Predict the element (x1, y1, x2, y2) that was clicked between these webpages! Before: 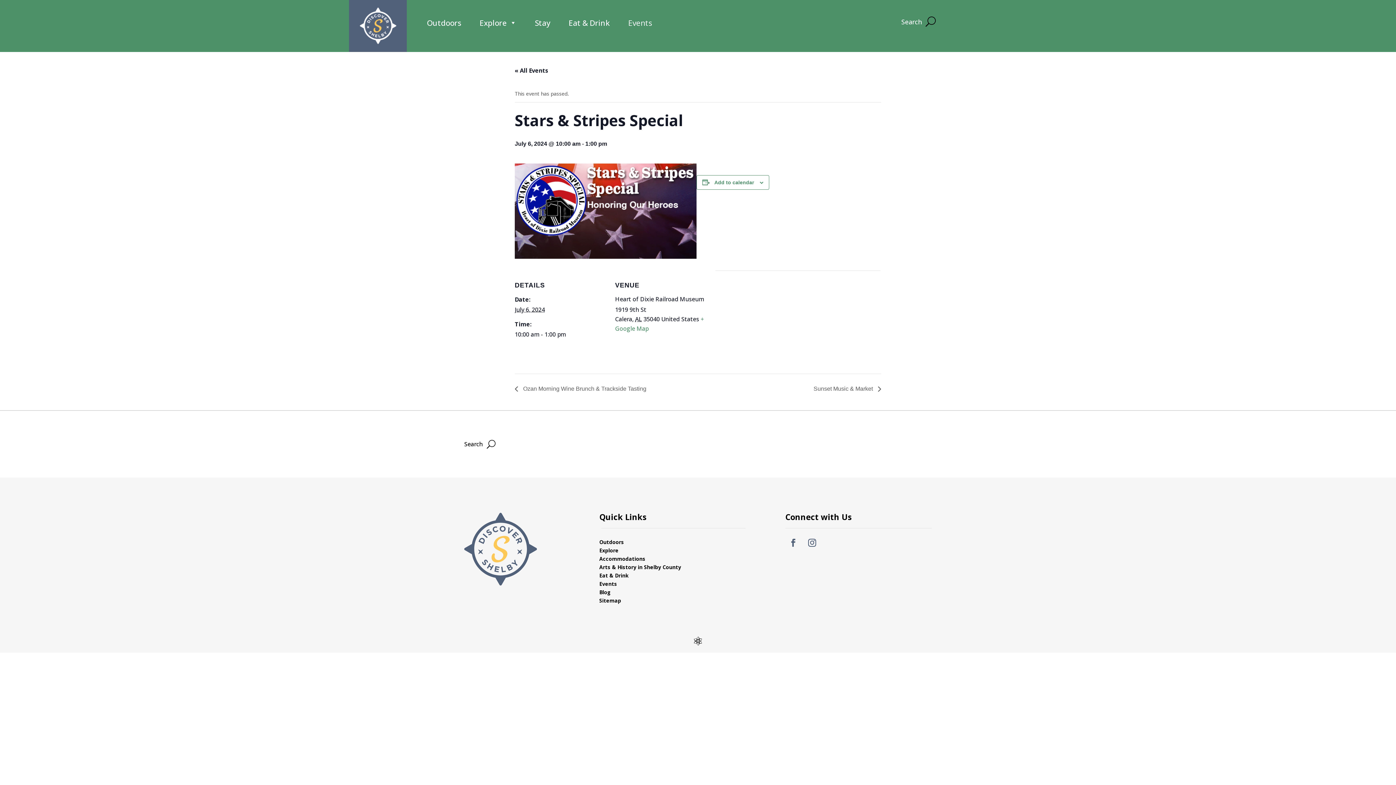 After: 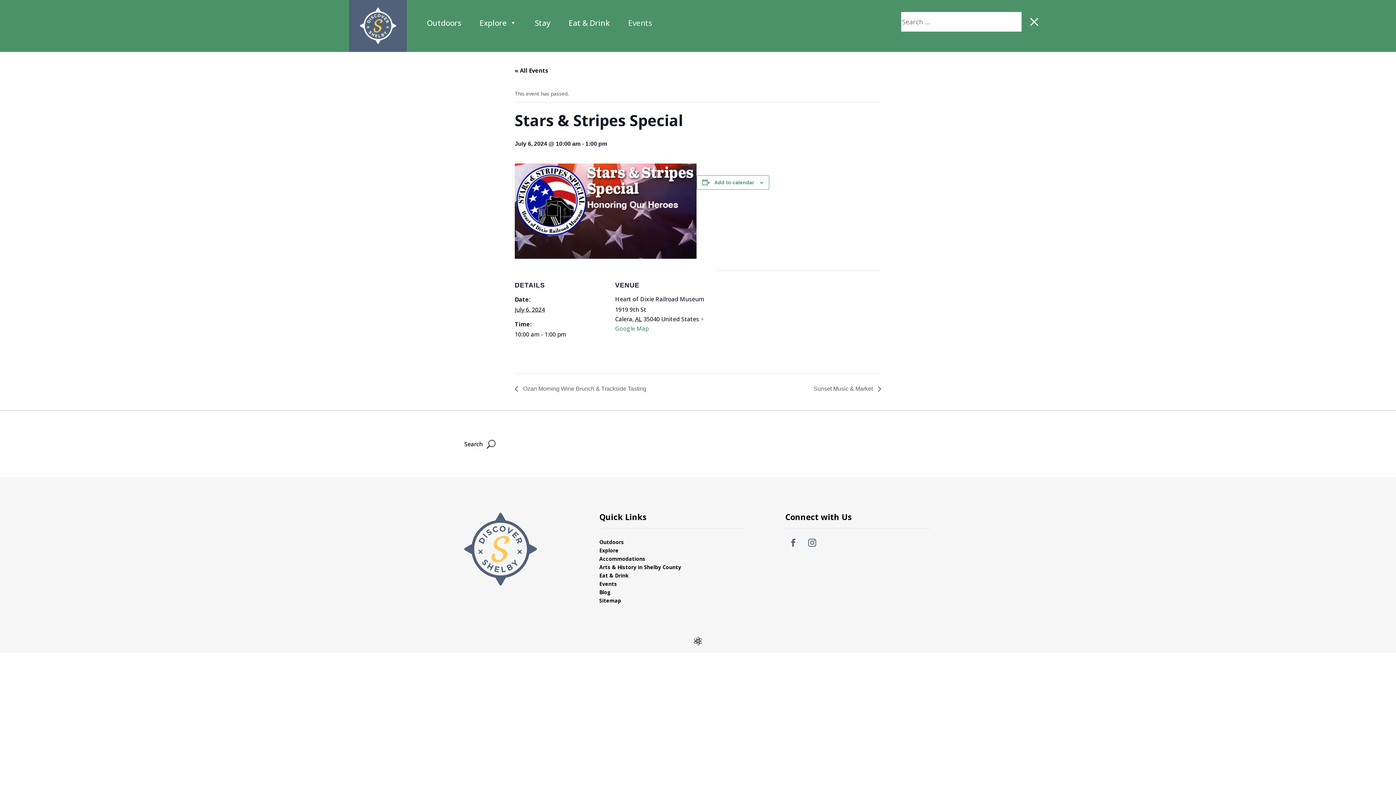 Action: bbox: (925, 16, 936, 27)